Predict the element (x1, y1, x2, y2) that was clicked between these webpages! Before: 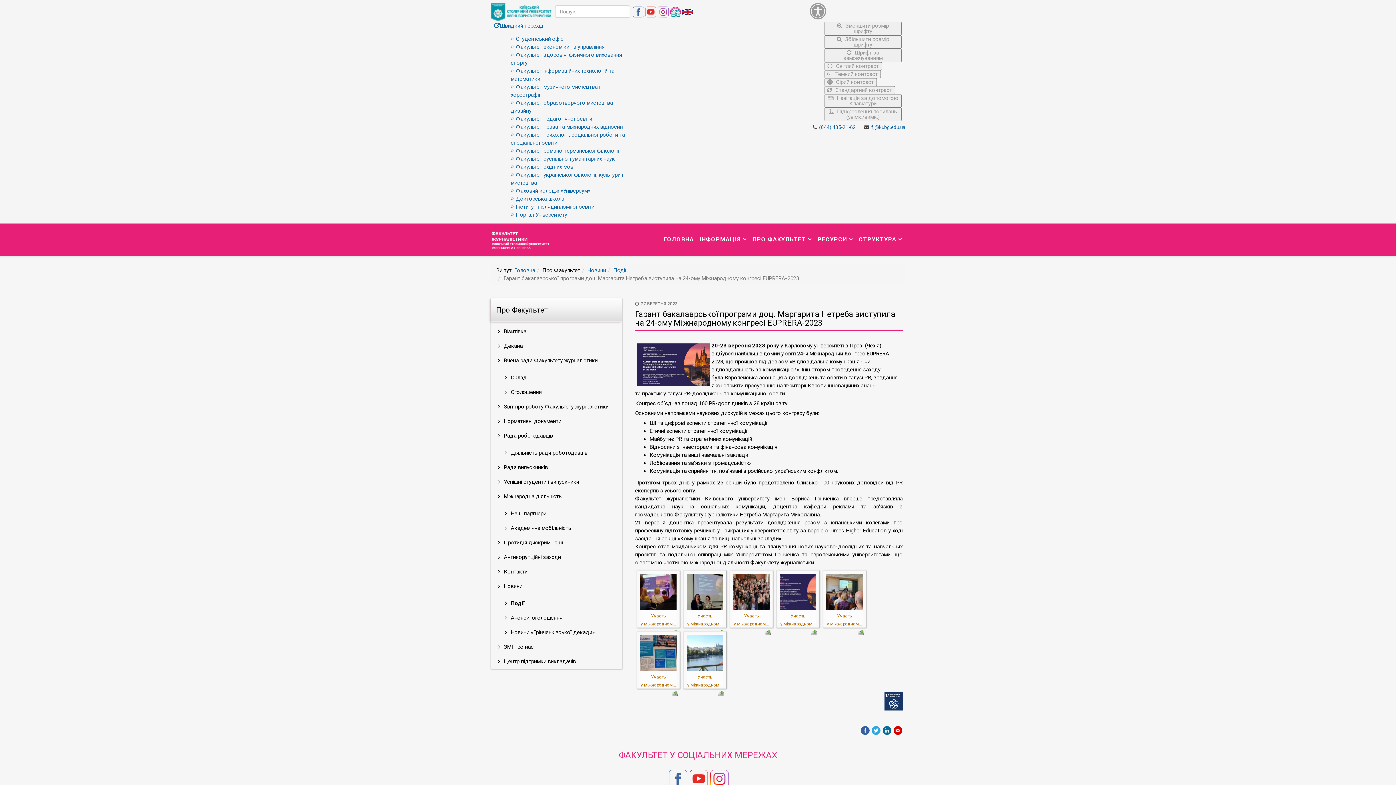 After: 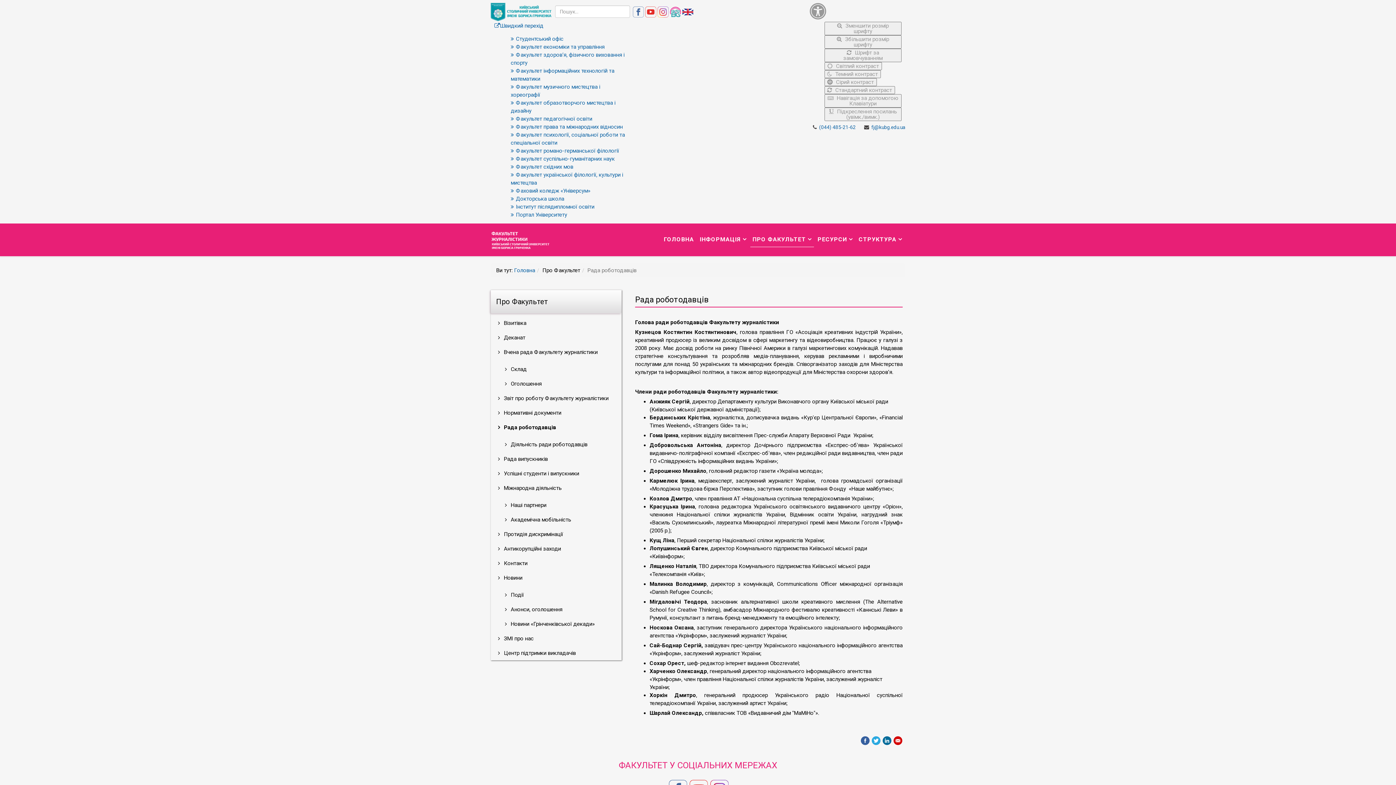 Action: bbox: (490, 428, 621, 443) label:  Рада роботодавців